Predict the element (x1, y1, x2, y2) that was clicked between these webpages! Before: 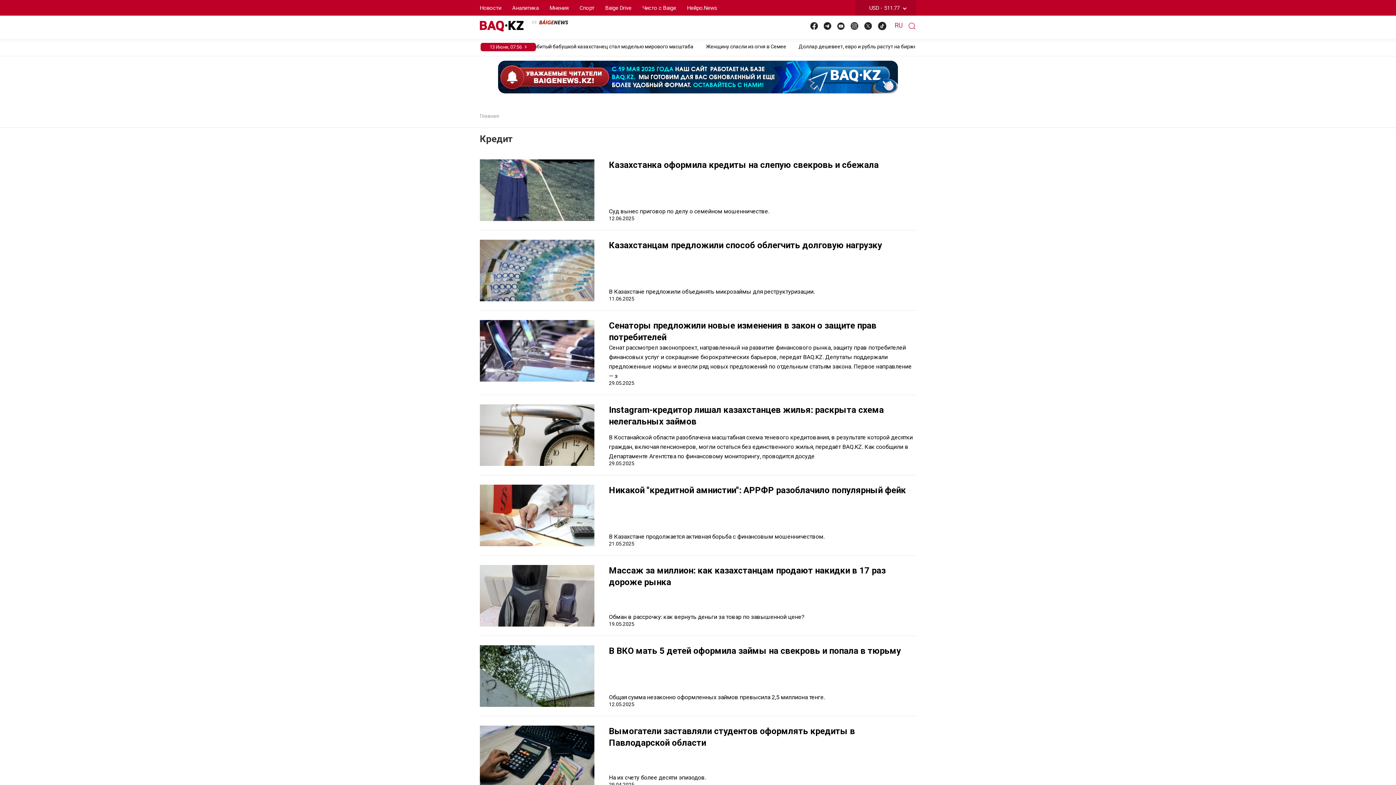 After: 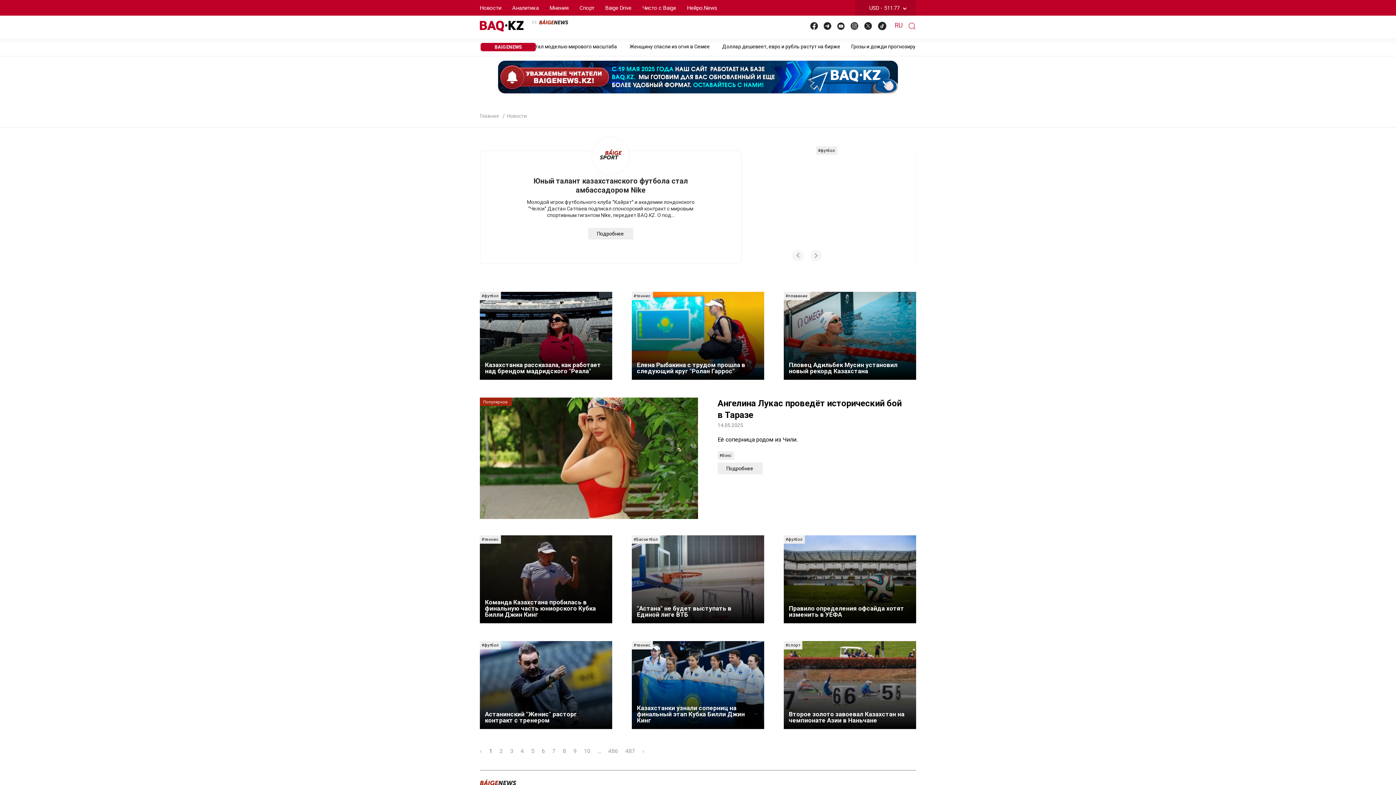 Action: label: Спорт bbox: (574, 0, 600, 15)